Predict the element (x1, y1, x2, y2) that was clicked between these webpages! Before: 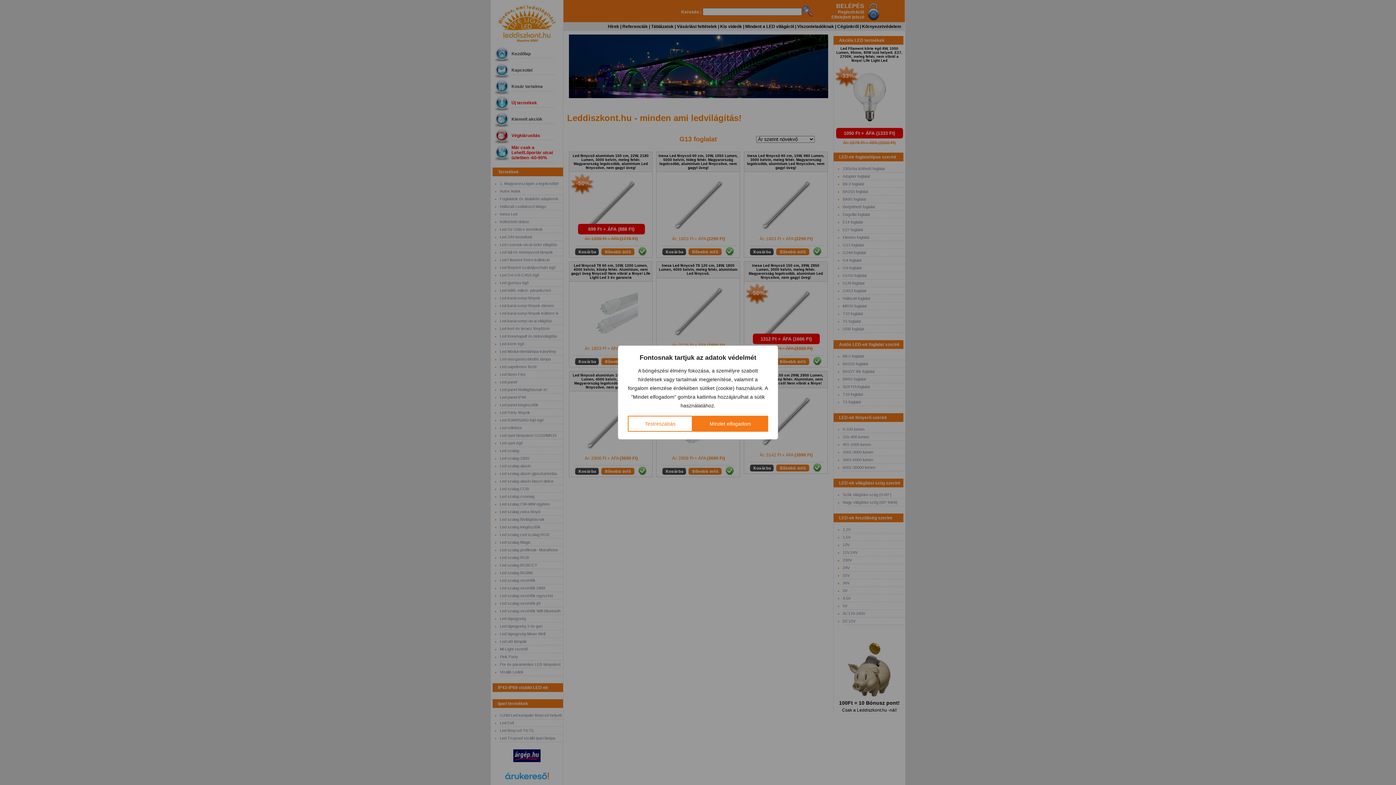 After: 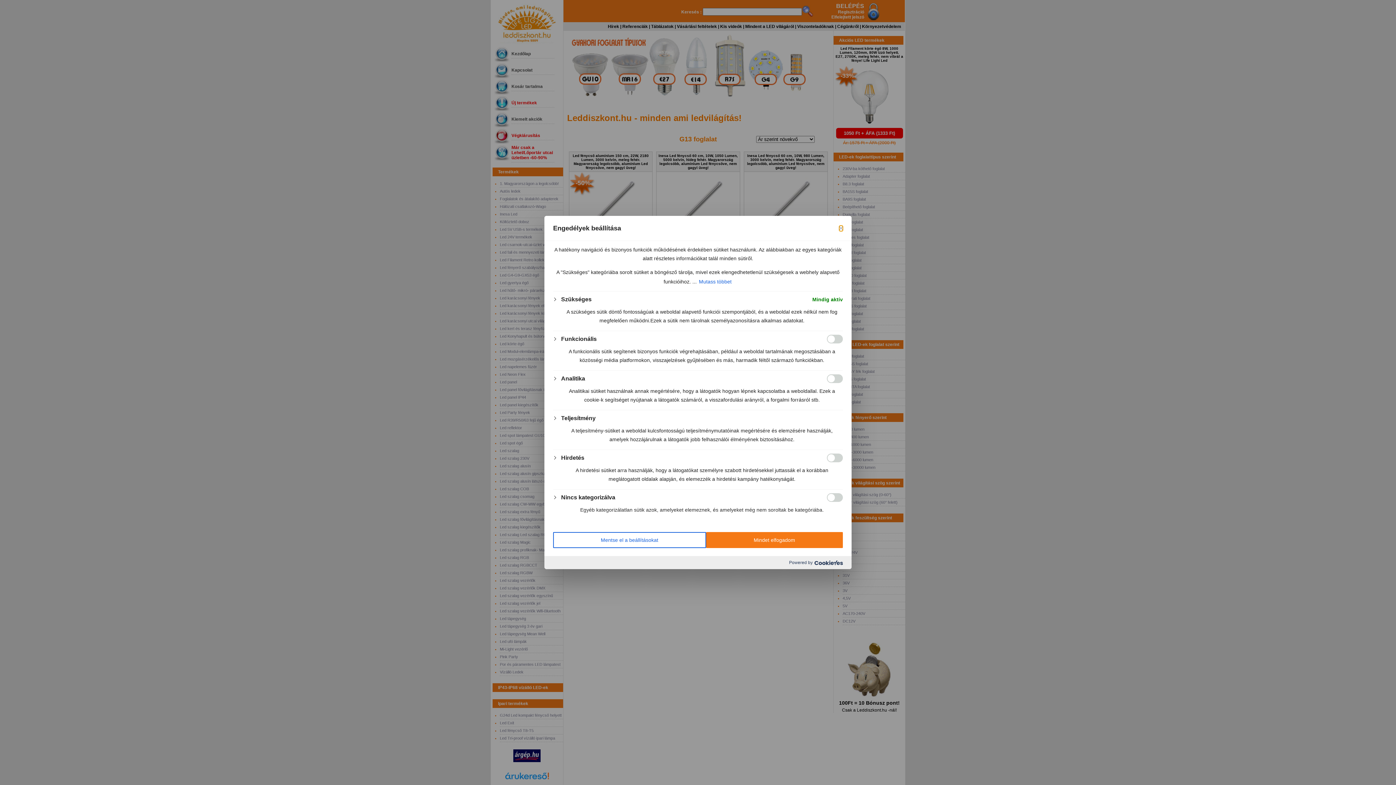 Action: label: Testreszabás bbox: (628, 416, 692, 432)